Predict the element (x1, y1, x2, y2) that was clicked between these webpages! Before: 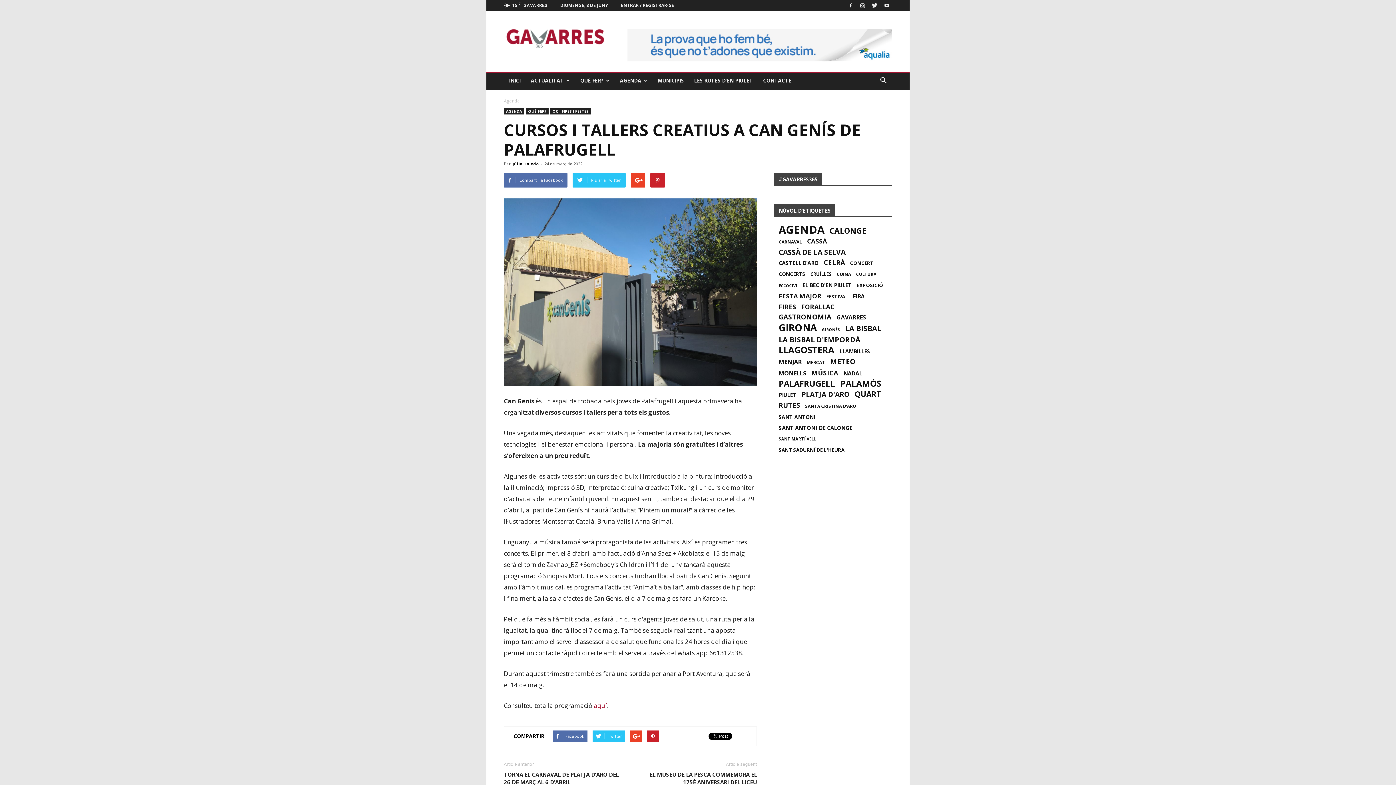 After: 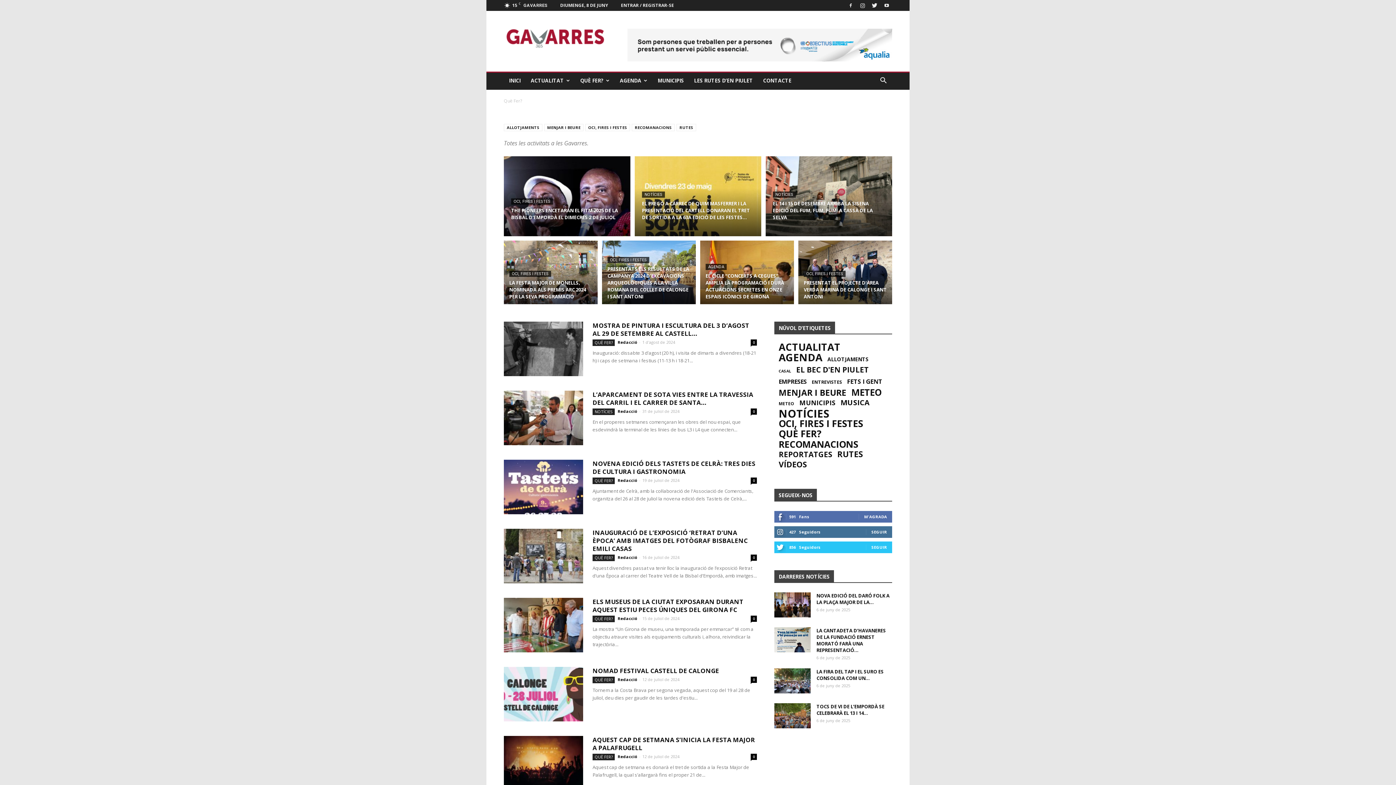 Action: bbox: (526, 108, 548, 114) label: QUÈ FER?